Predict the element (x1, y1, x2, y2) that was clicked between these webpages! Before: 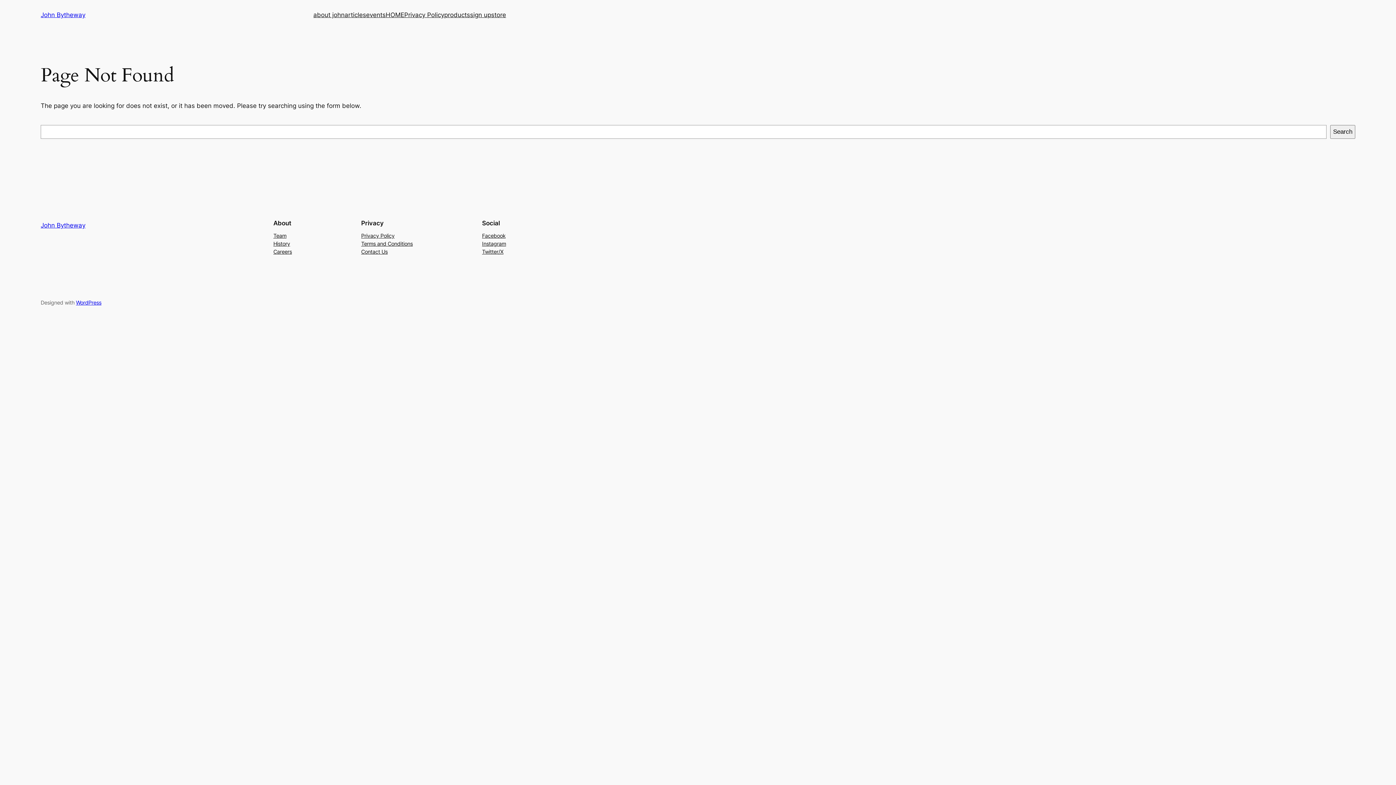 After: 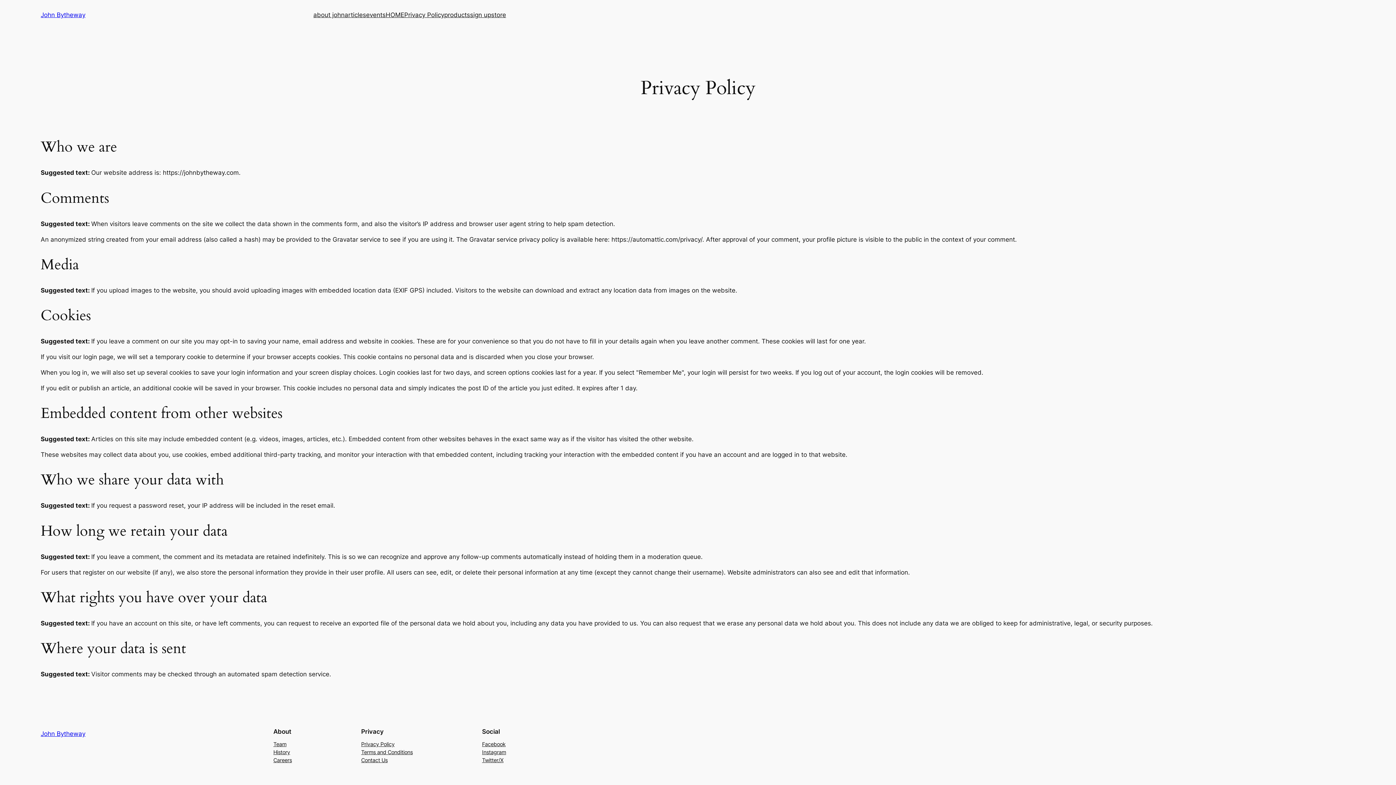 Action: label: Privacy Policy bbox: (404, 10, 444, 19)